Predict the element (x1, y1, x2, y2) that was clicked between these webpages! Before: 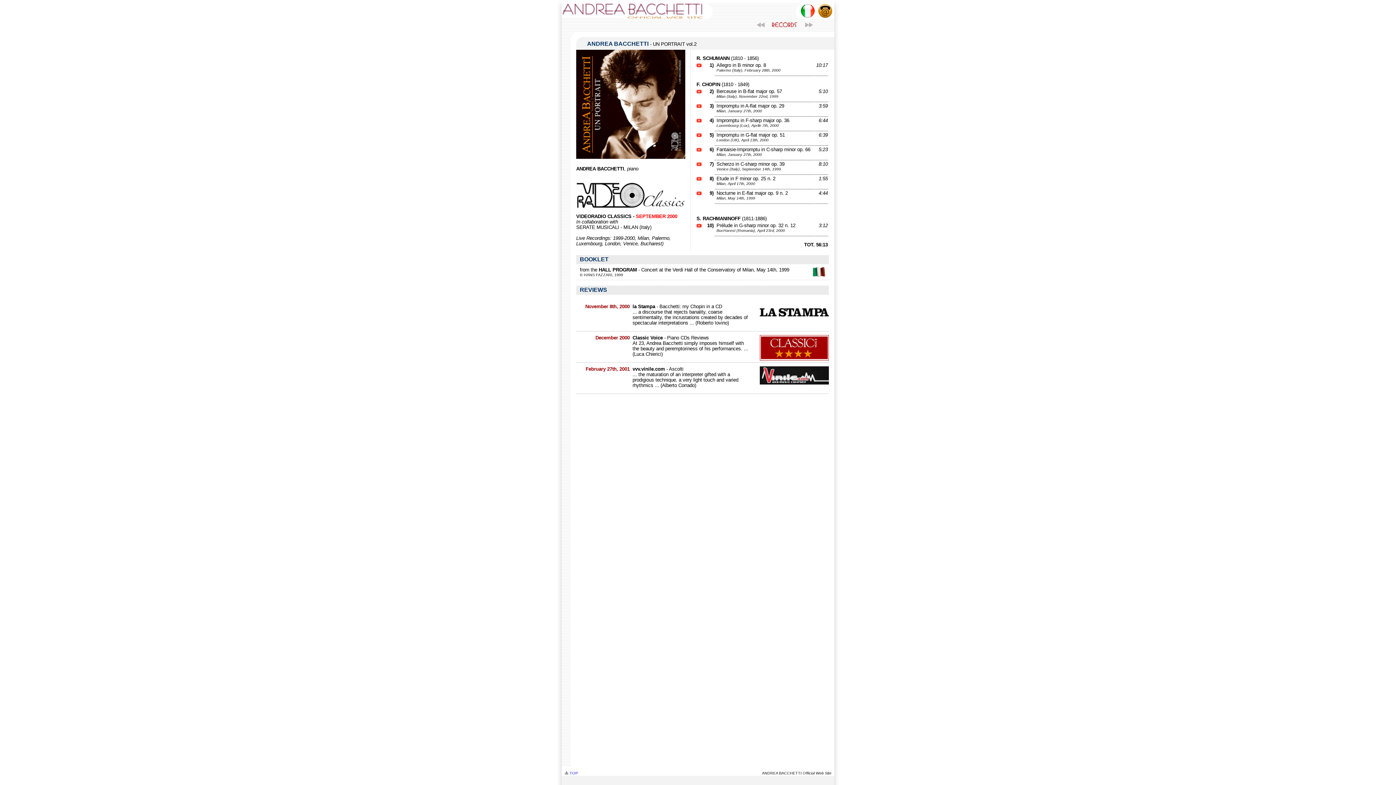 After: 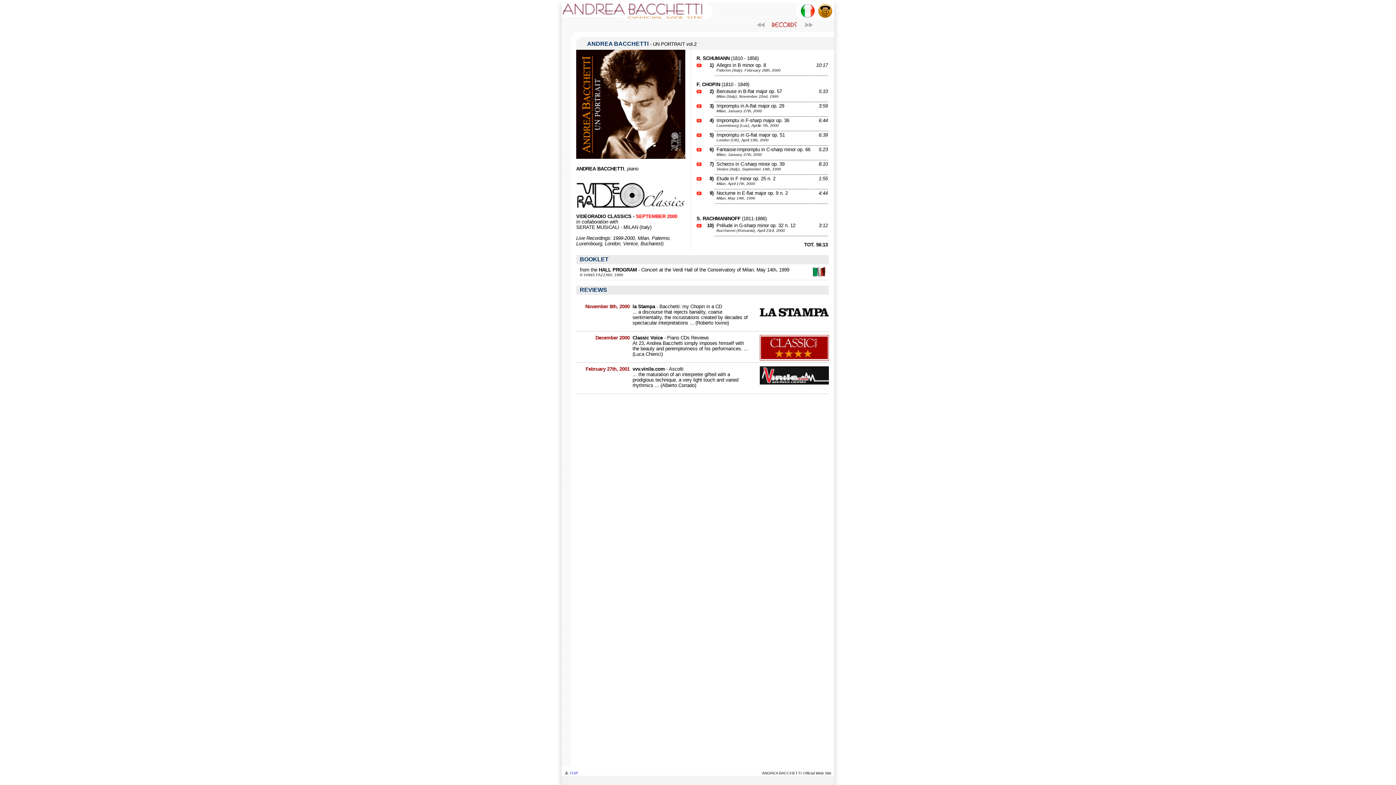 Action: bbox: (816, 13, 834, 18)